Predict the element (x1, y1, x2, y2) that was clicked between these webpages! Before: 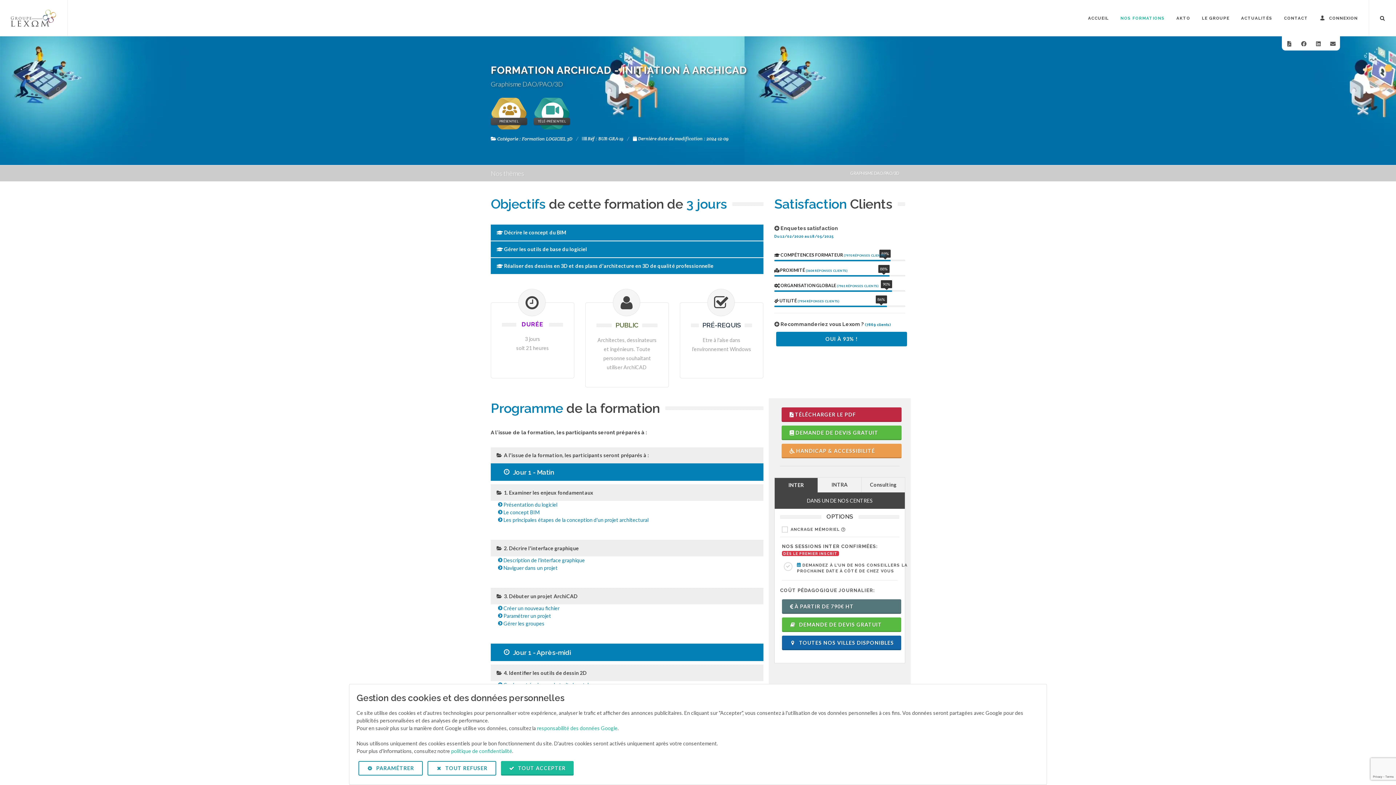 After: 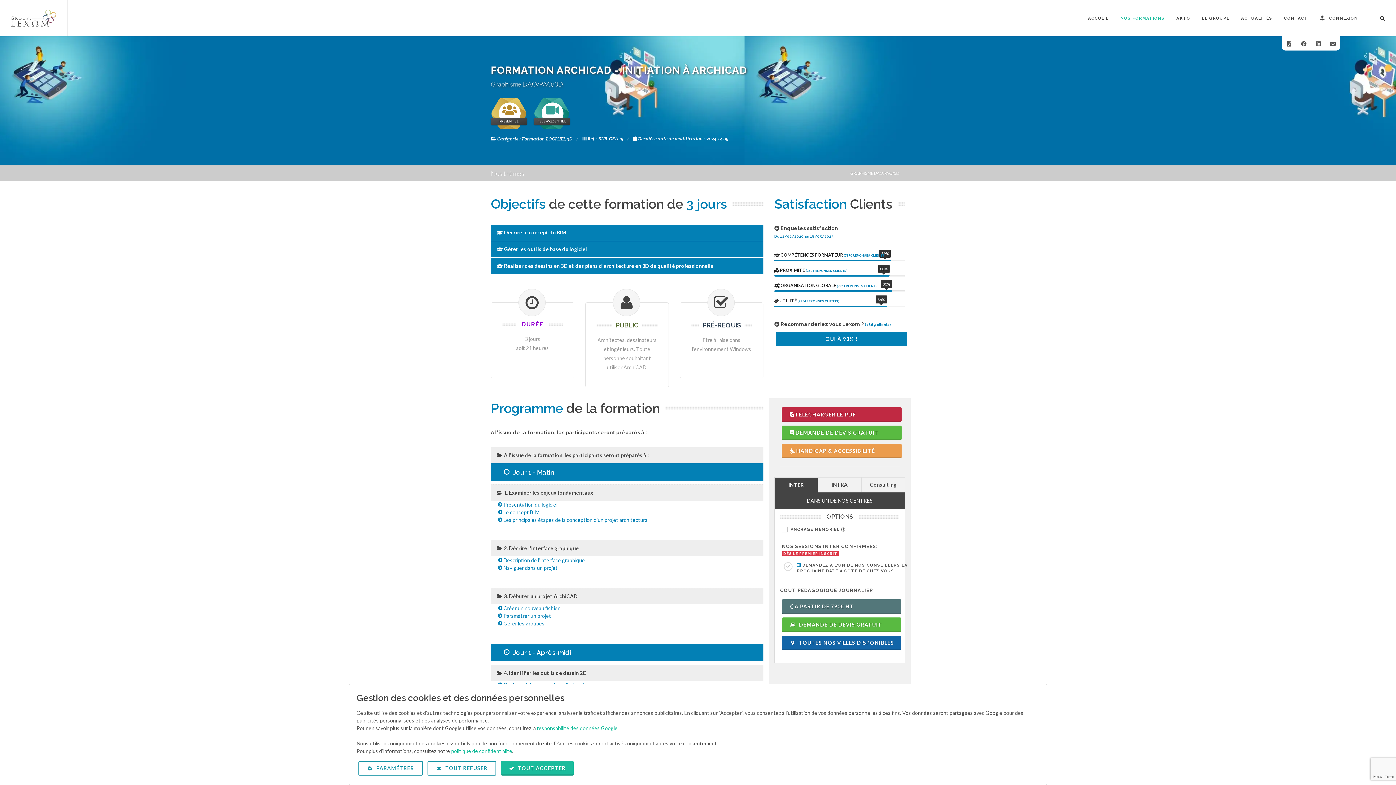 Action: label:  Réf : BUR-GRA-19 bbox: (582, 135, 623, 141)